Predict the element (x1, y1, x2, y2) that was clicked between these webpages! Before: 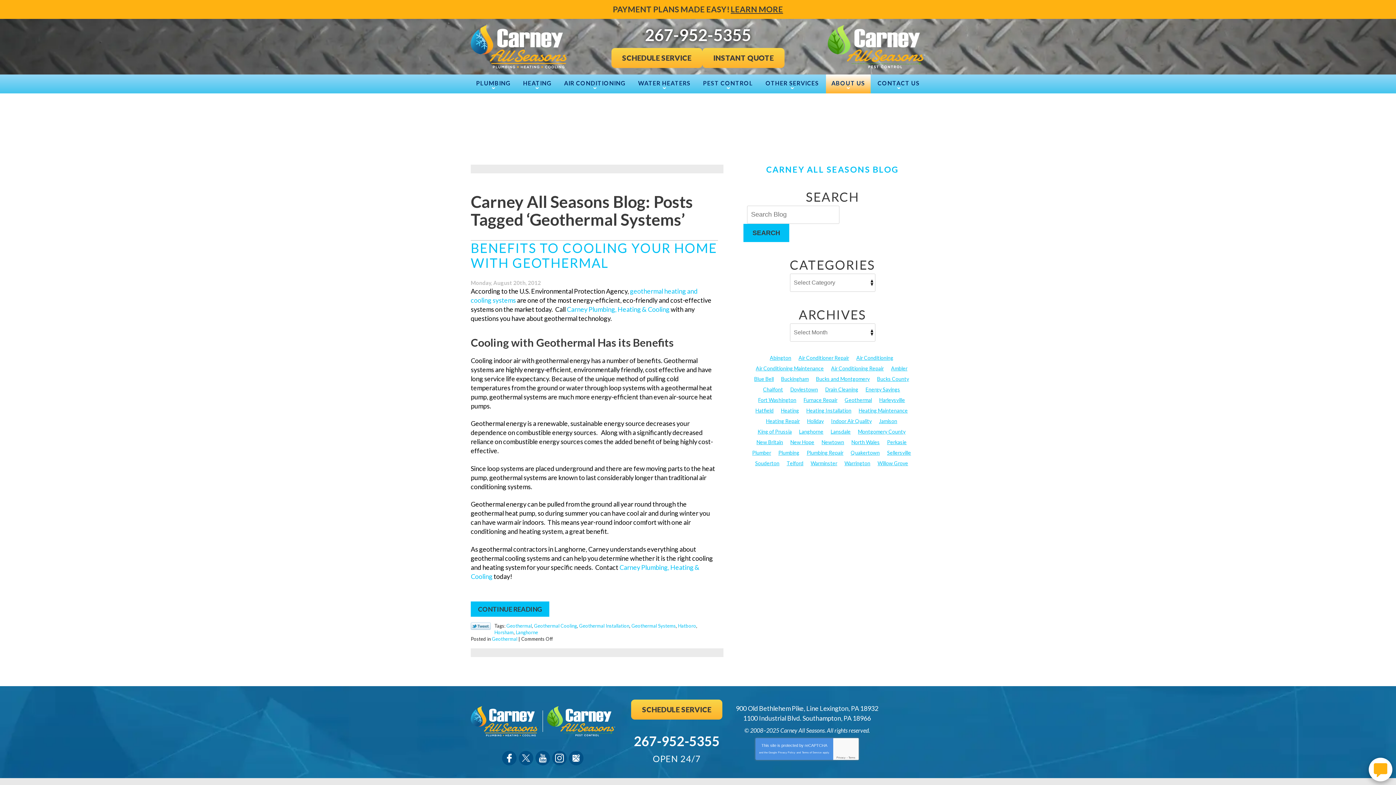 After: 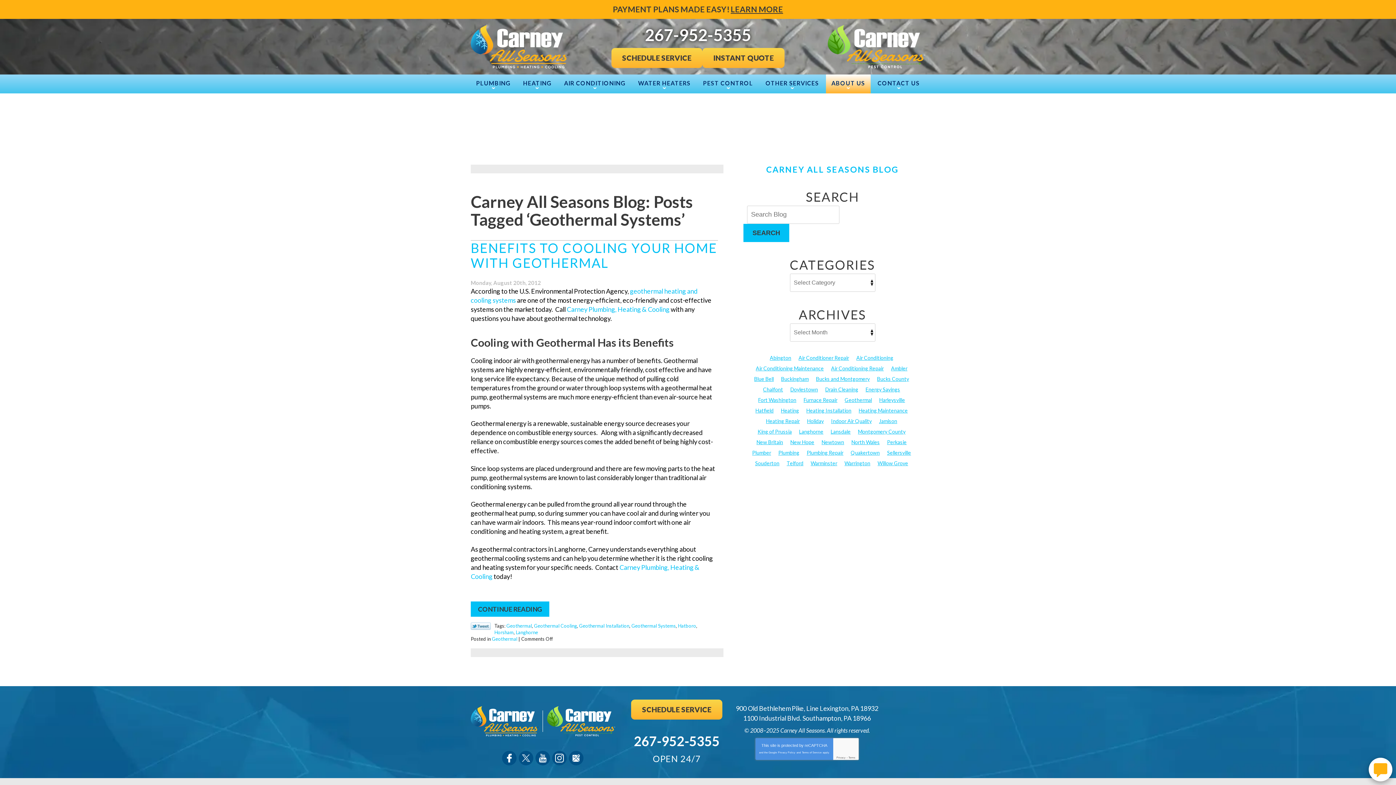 Action: label: 267-952-5355 bbox: (645, 24, 751, 44)